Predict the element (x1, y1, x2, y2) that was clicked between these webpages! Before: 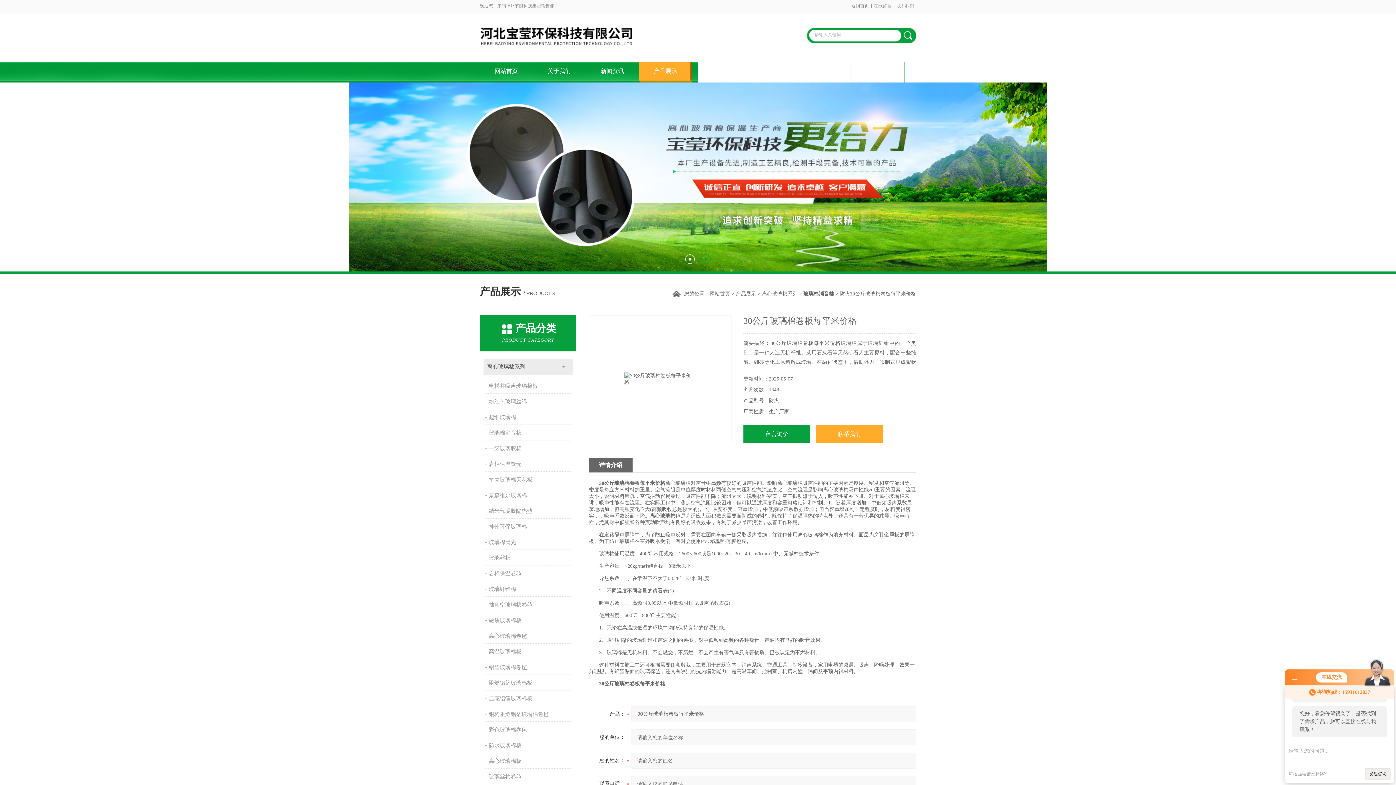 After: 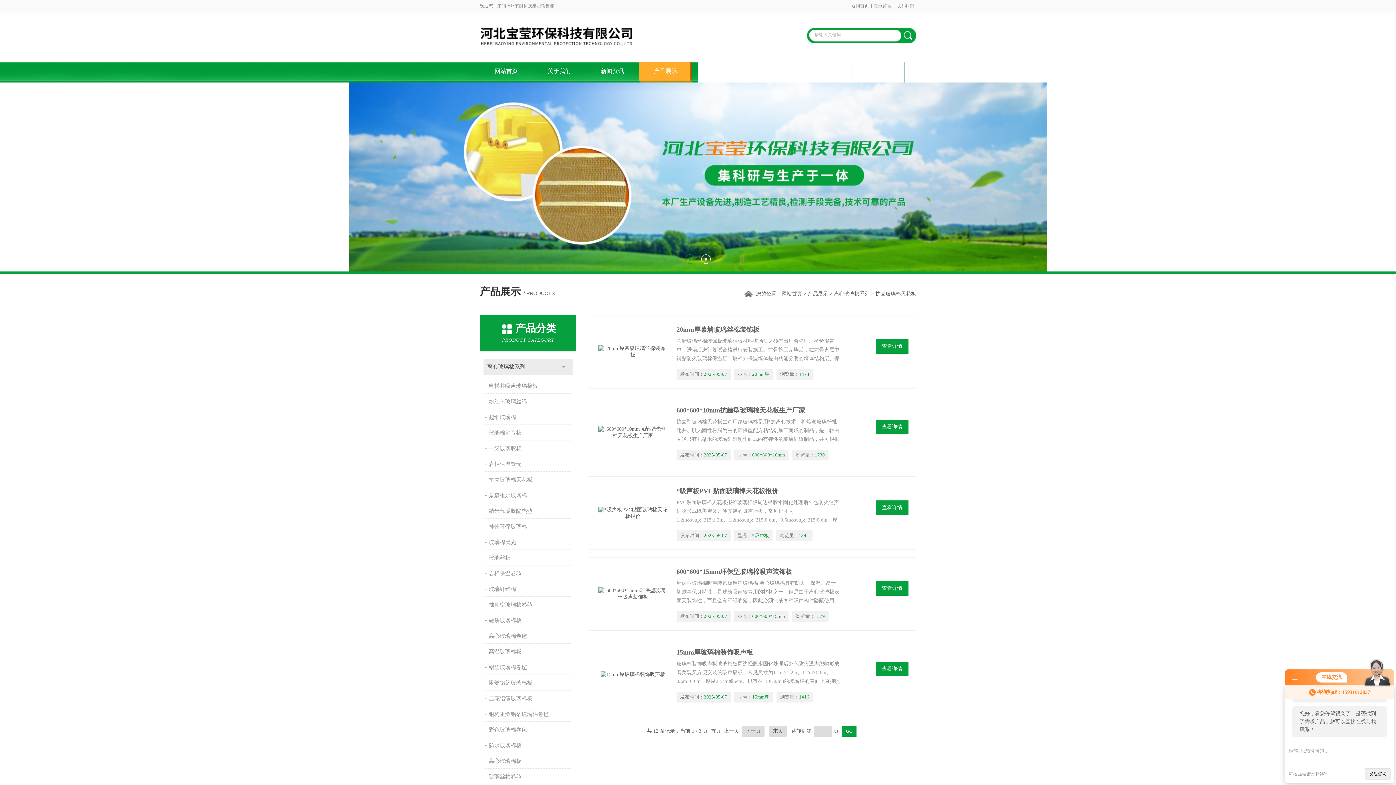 Action: label: 抗菌玻璃棉天花板 bbox: (485, 472, 572, 487)